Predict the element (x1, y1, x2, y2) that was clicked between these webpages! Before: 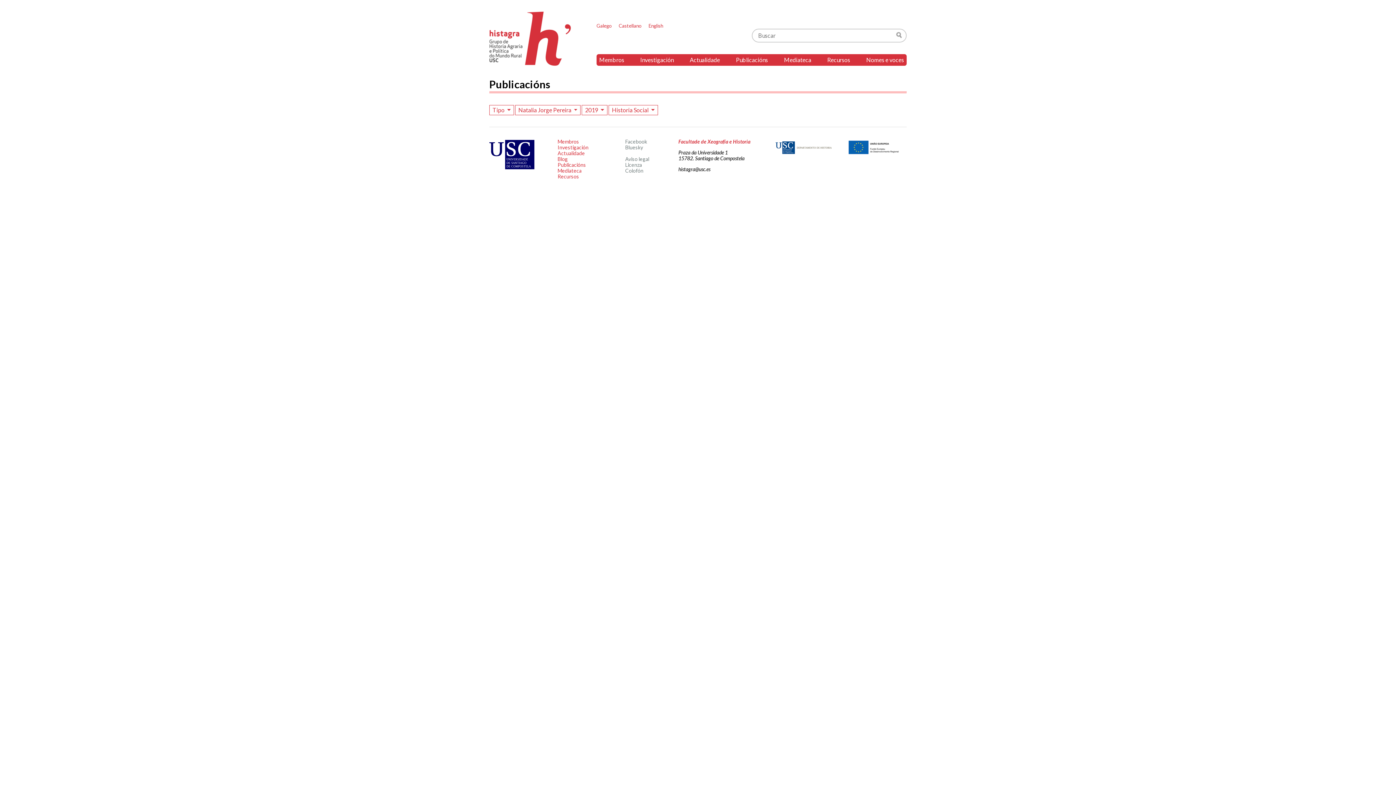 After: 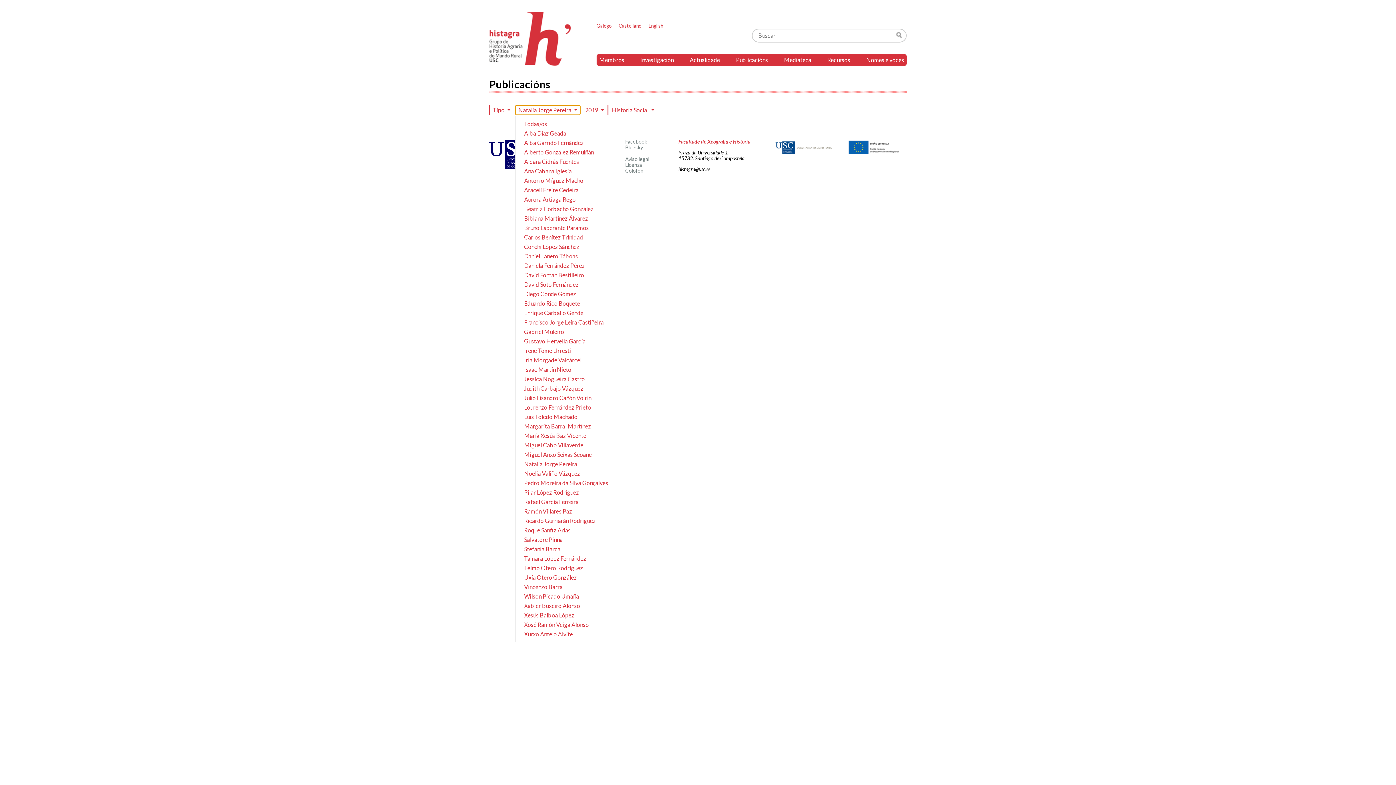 Action: bbox: (515, 105, 580, 115) label: Natalia Jorge Pereira 